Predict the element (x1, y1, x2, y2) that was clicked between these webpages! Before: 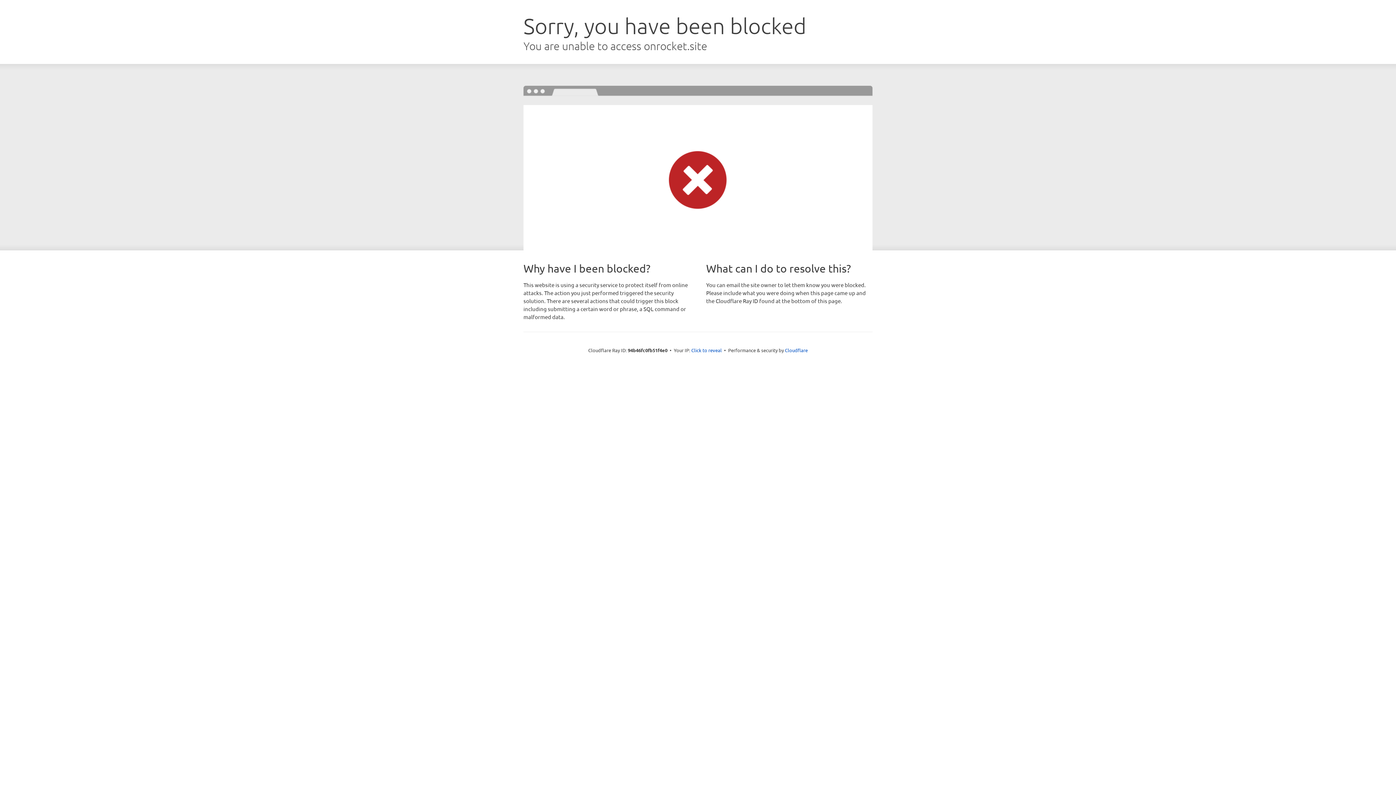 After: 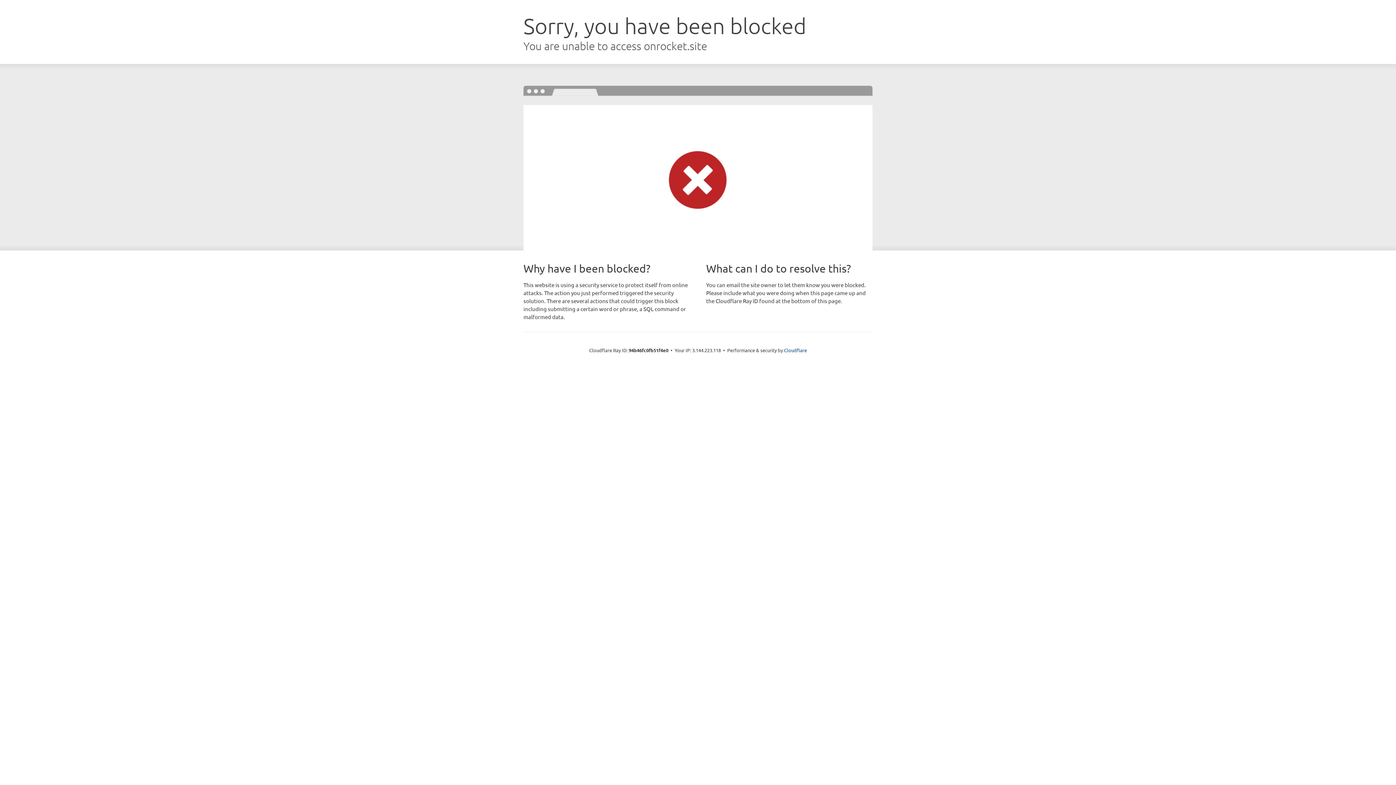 Action: label: Click to reveal bbox: (691, 346, 722, 353)